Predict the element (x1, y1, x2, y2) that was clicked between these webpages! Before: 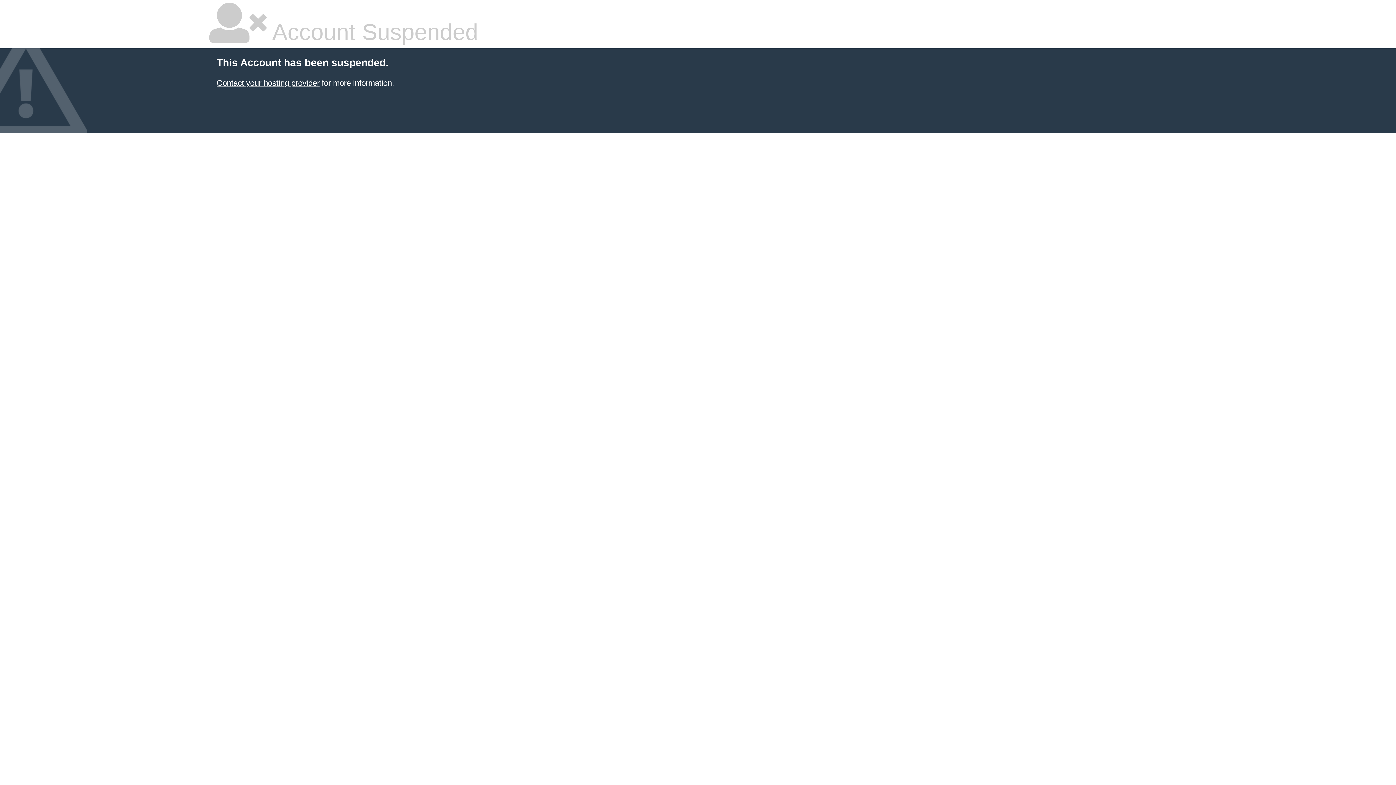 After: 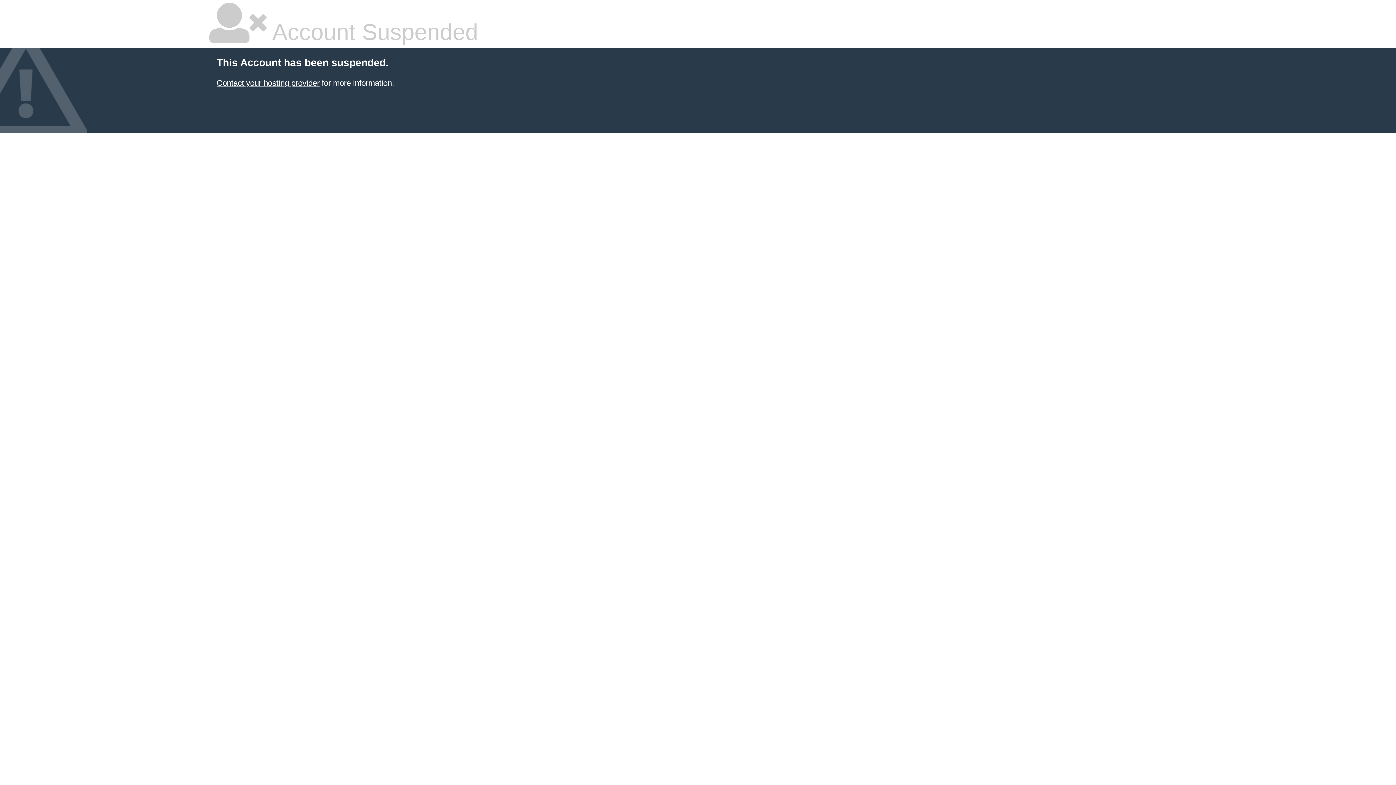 Action: bbox: (216, 78, 319, 87) label: Contact your hosting provider